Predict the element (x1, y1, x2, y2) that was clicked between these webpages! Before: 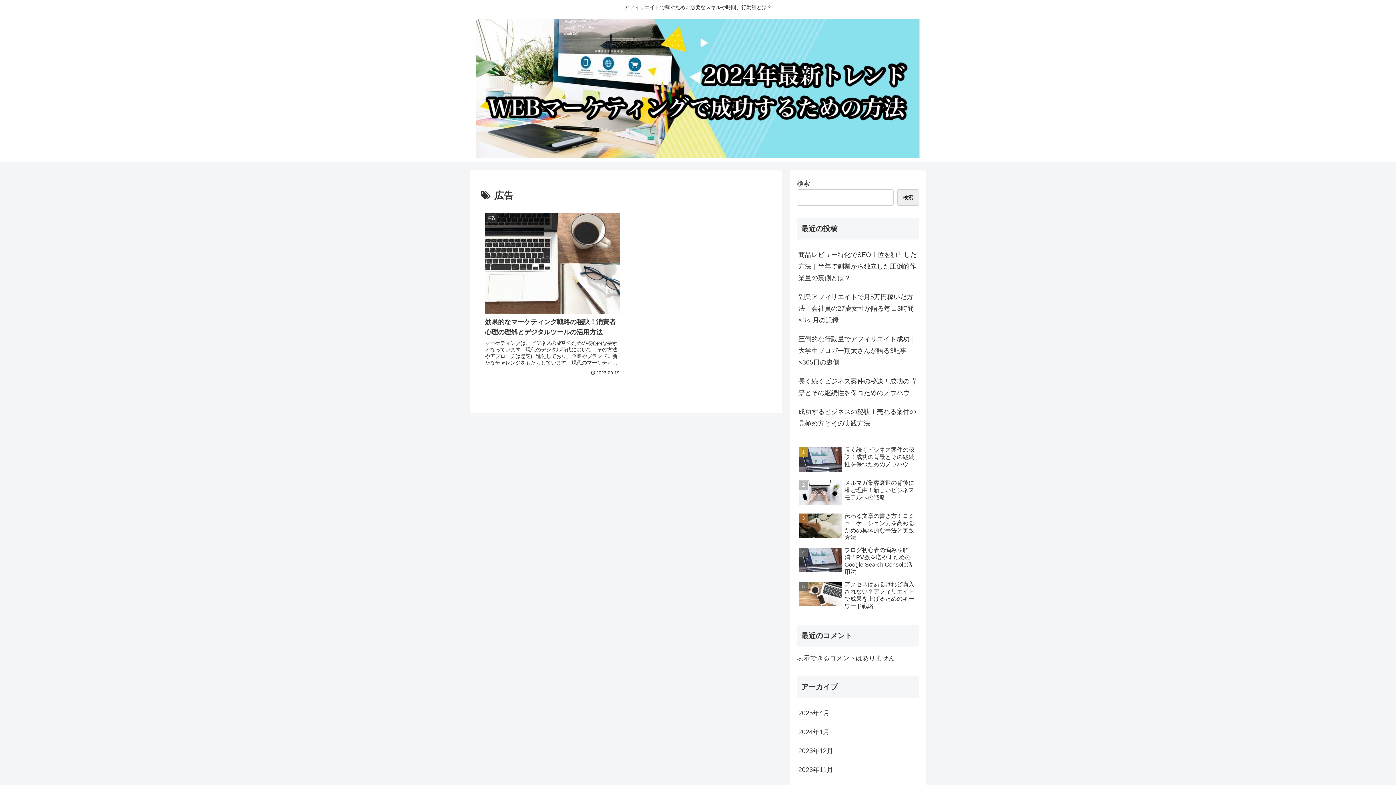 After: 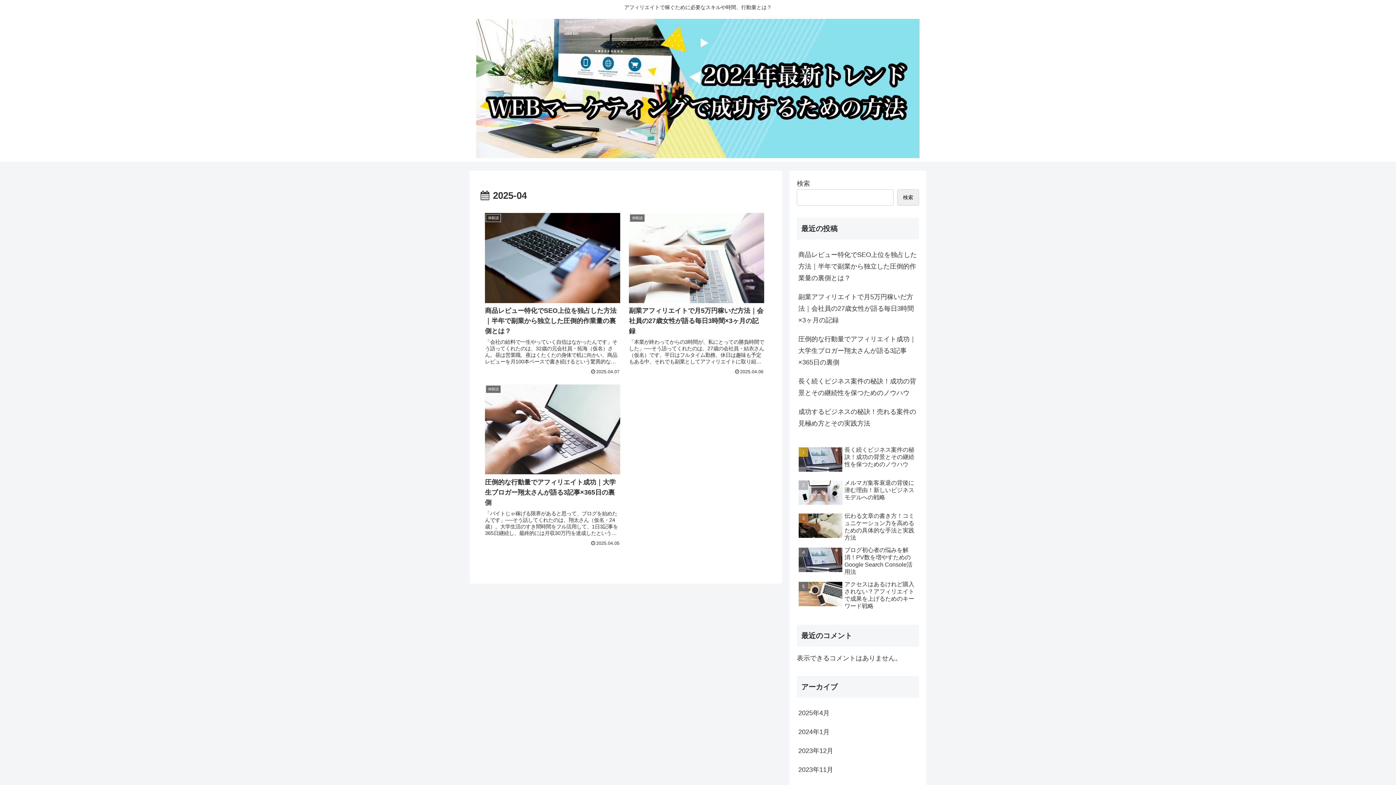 Action: label: 2025年4月 bbox: (797, 703, 919, 722)